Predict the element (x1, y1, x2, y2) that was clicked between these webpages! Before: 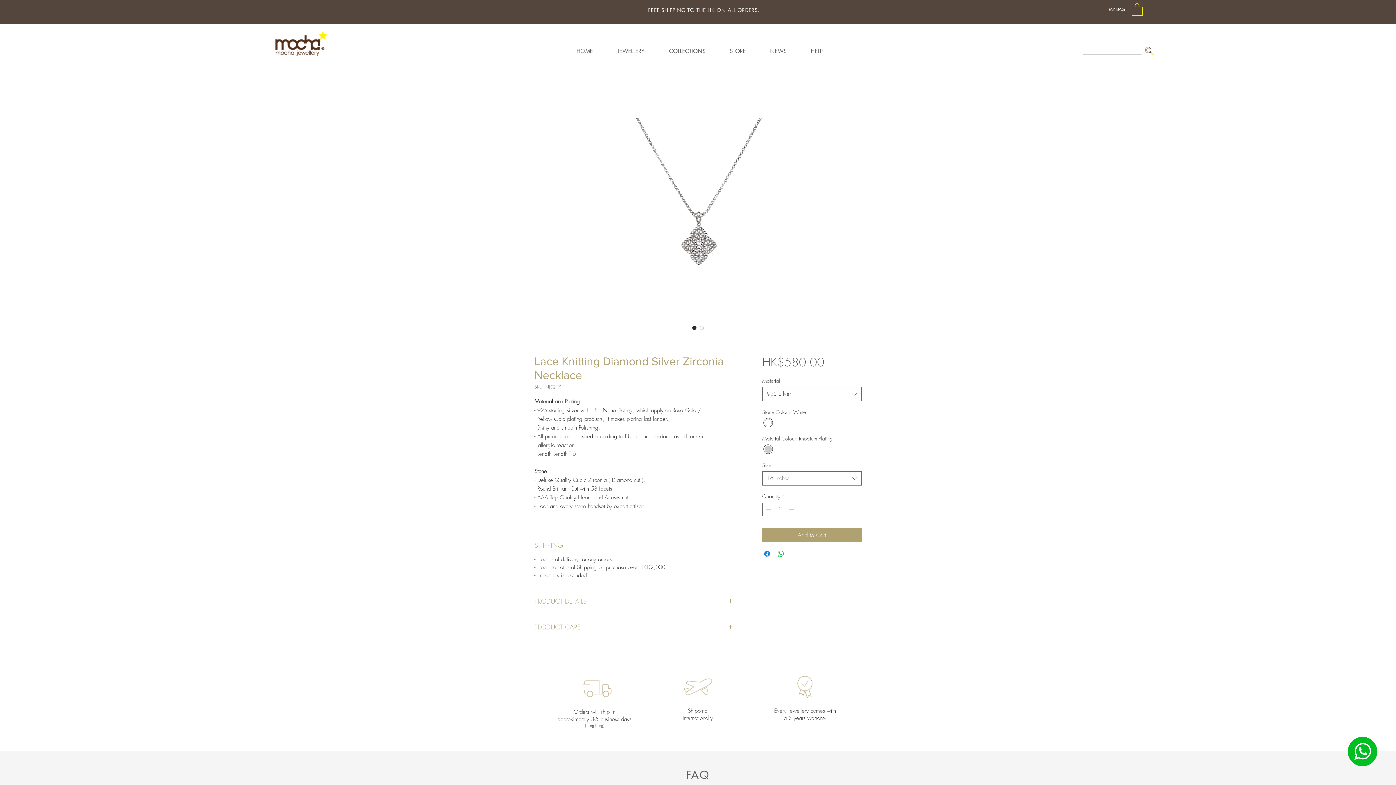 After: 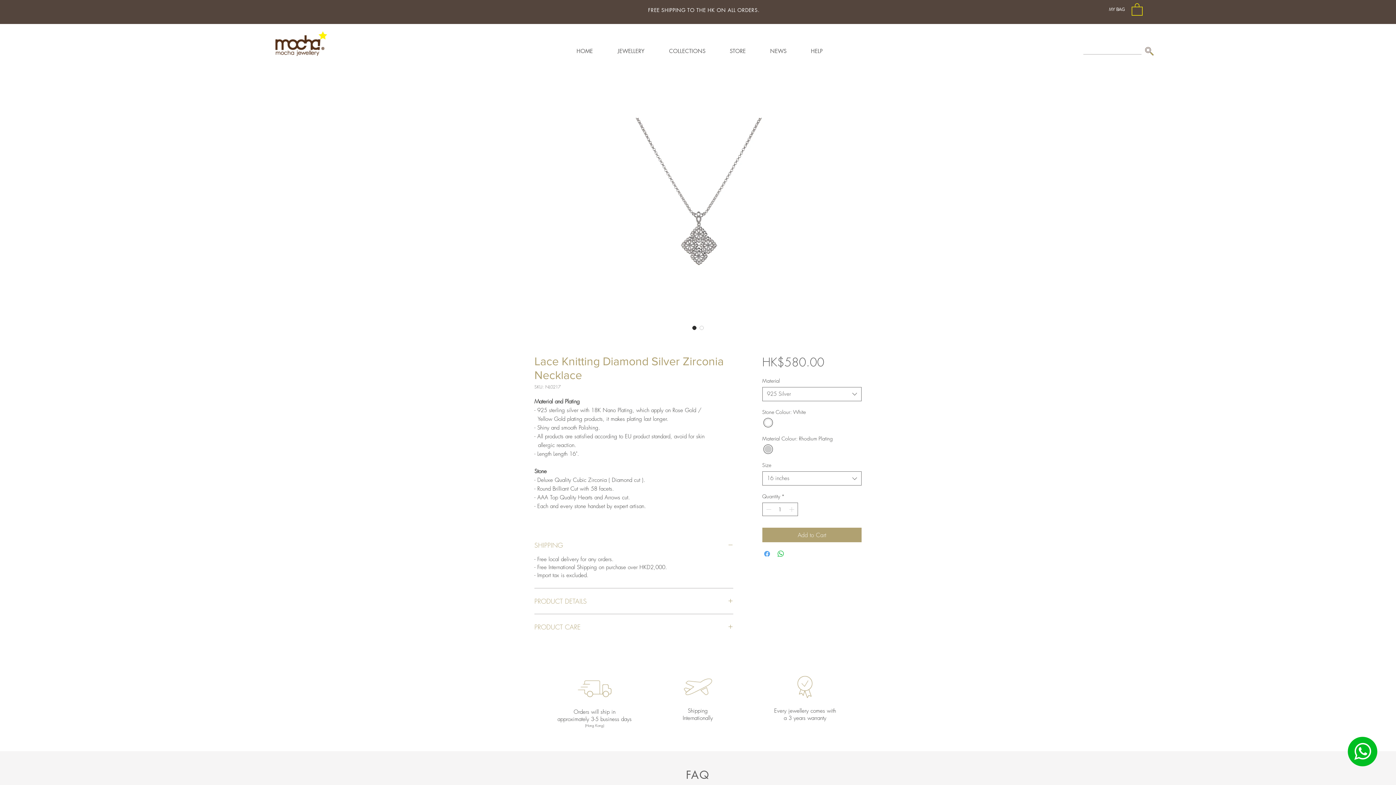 Action: bbox: (762, 549, 771, 558) label: Share on Facebook